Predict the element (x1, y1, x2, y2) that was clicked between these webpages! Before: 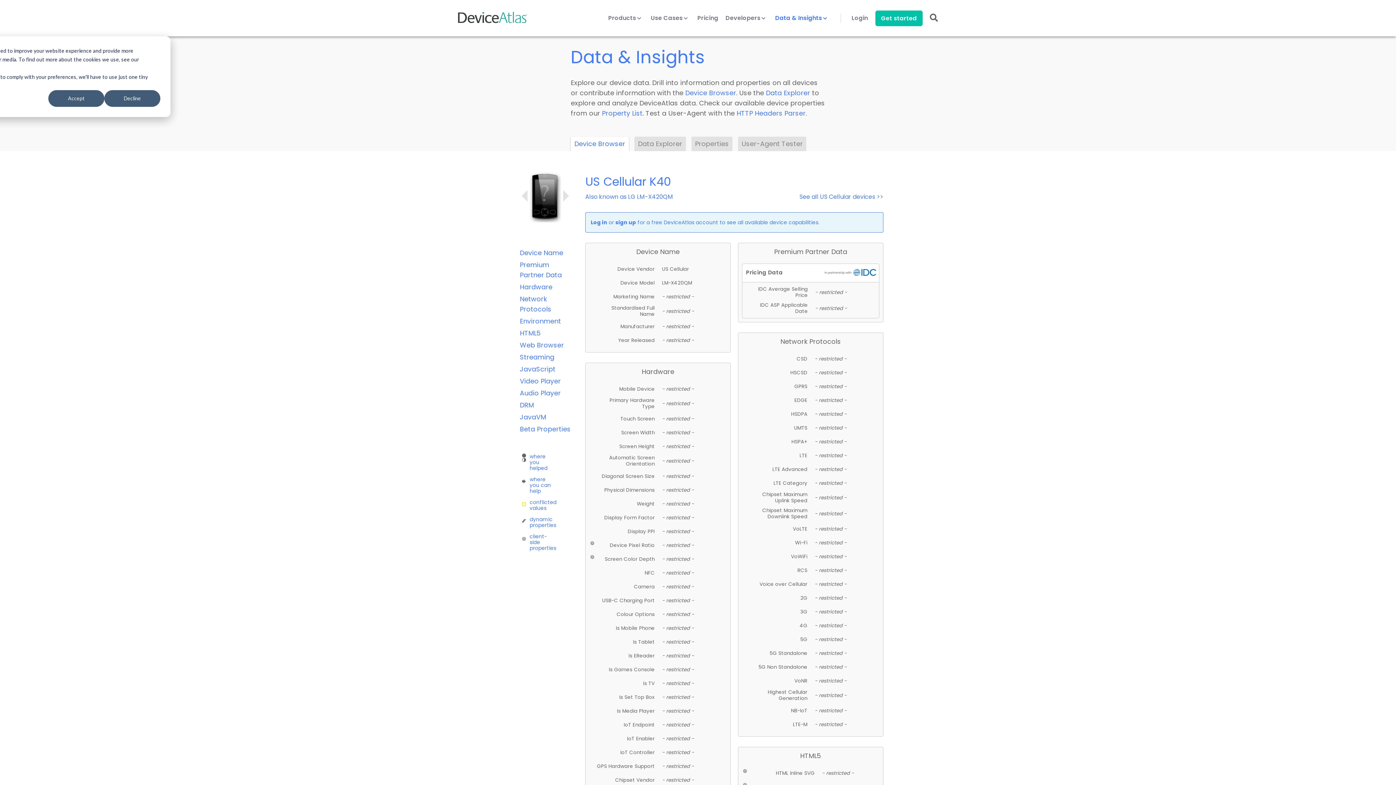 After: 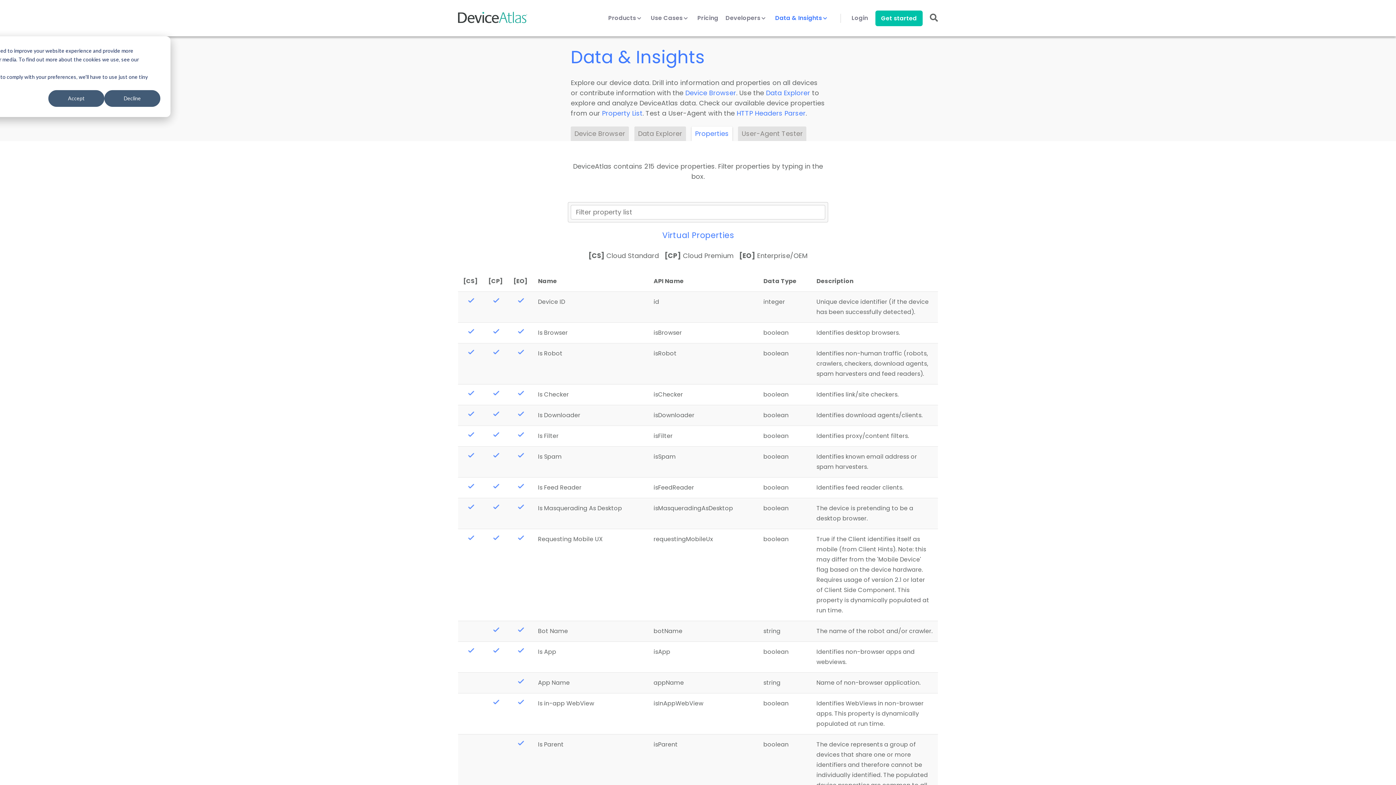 Action: label: Properties bbox: (691, 136, 732, 151)